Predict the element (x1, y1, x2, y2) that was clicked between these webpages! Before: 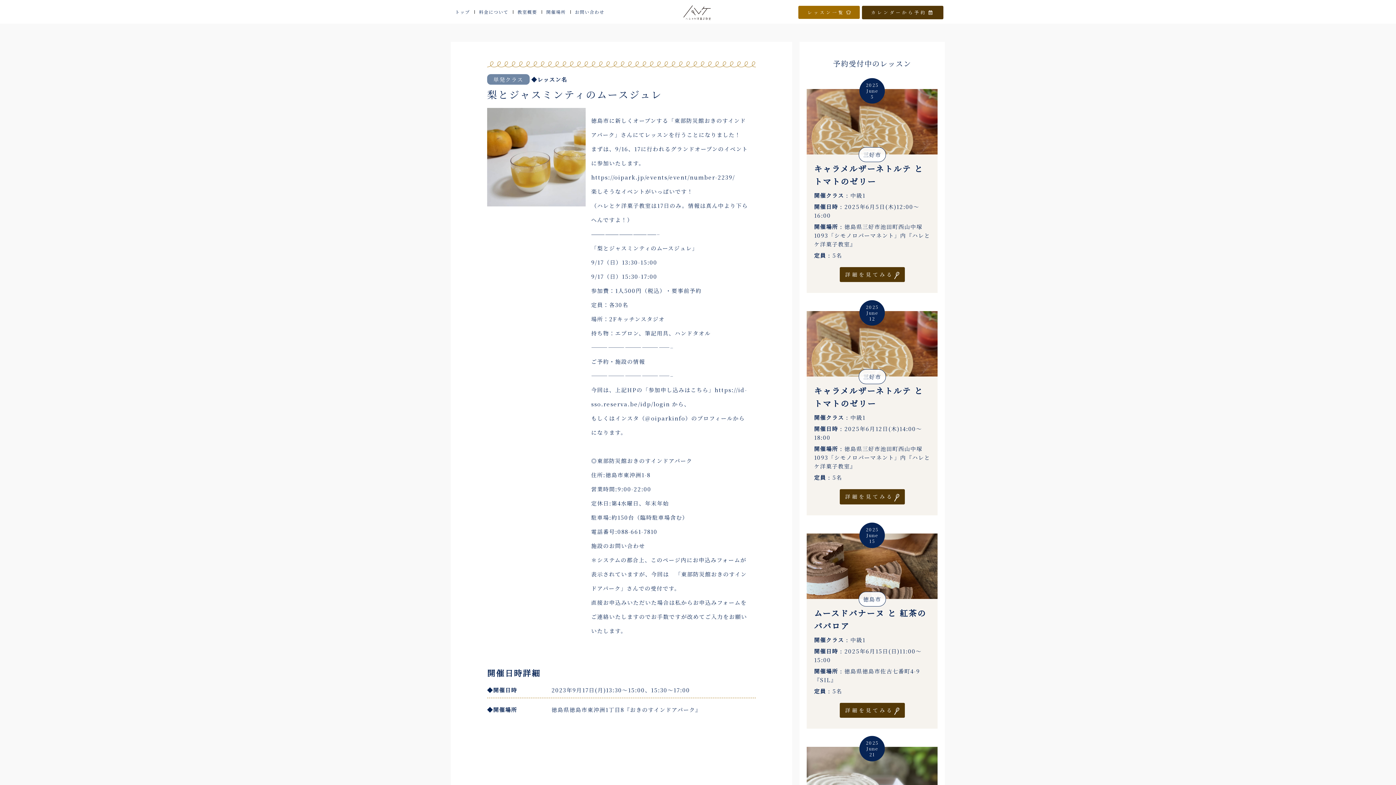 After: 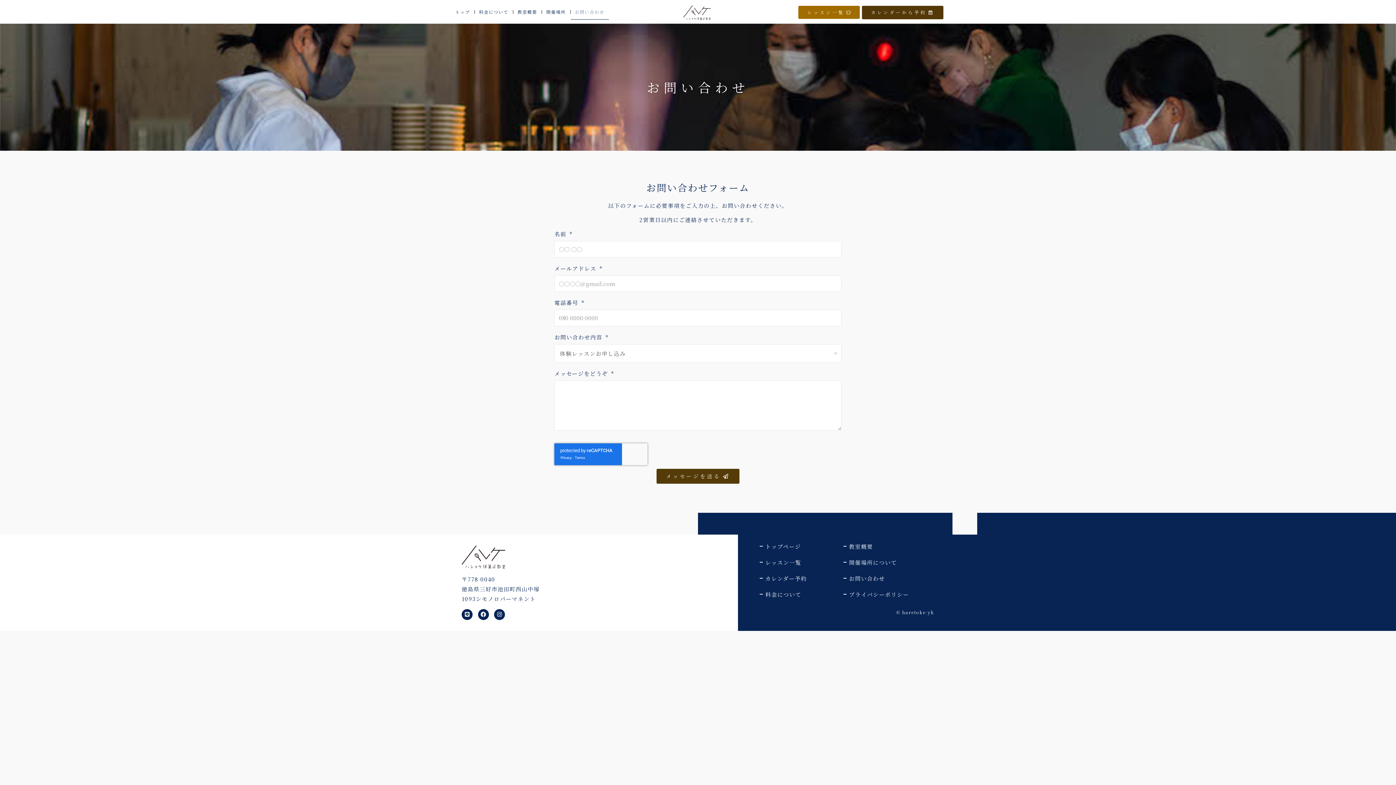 Action: bbox: (570, 4, 608, 19) label: お問い合わせ